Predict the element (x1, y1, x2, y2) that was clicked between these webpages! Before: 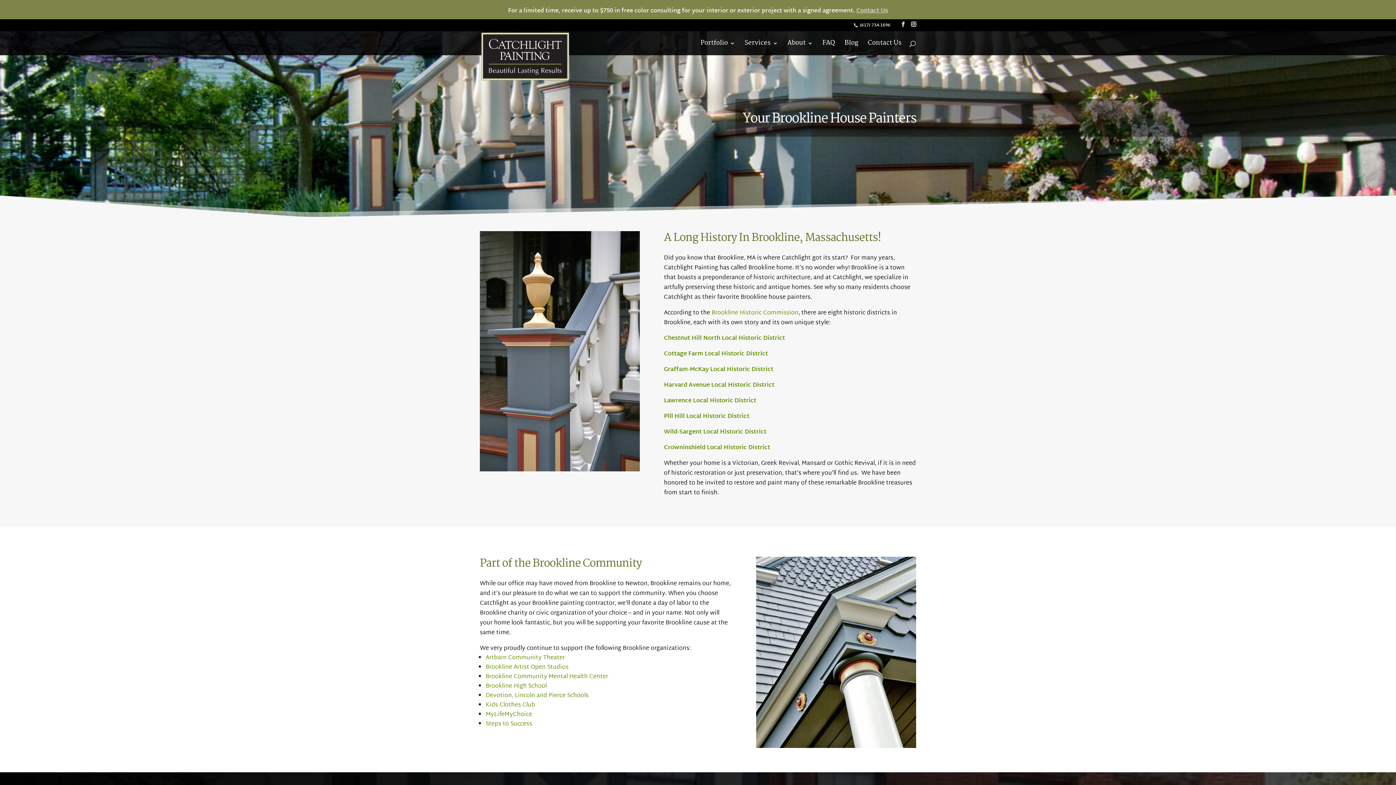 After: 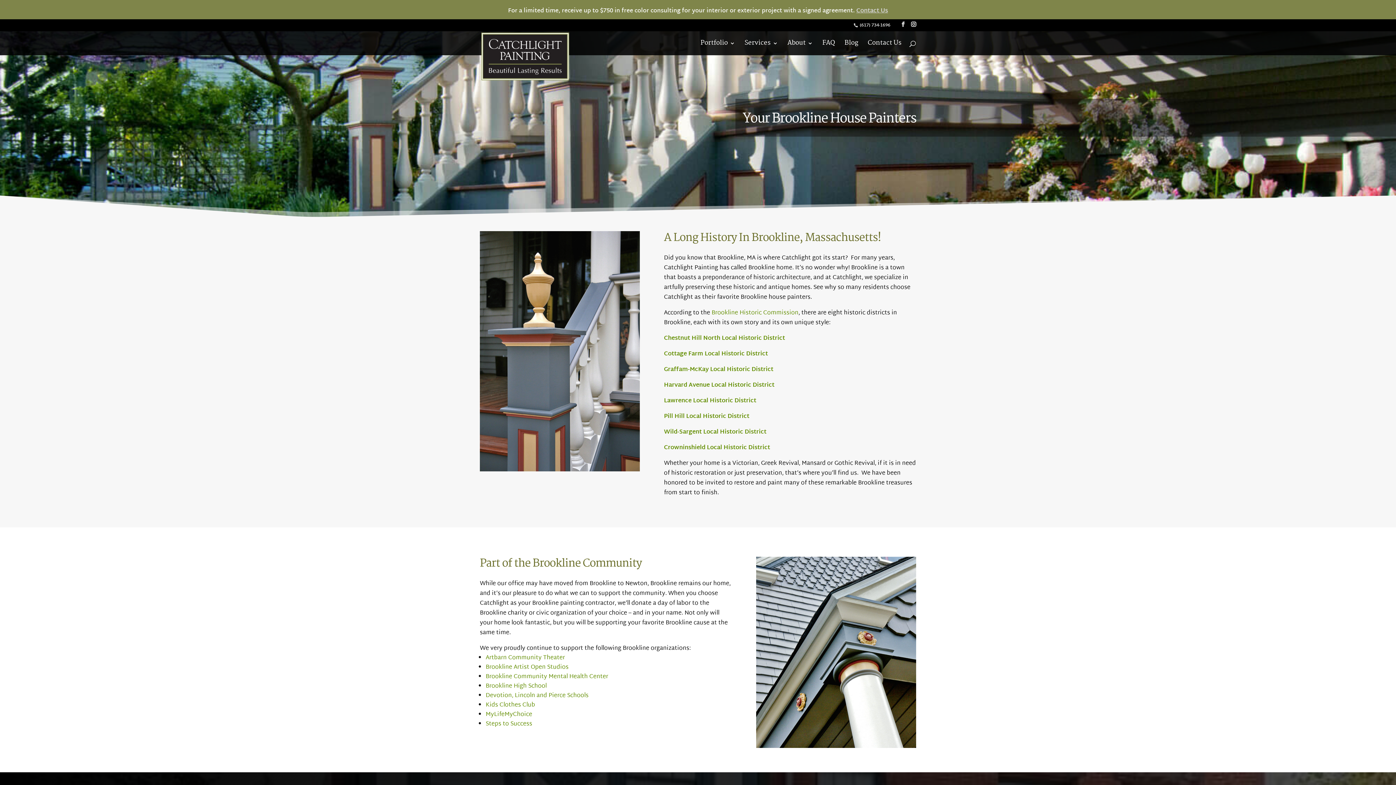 Action: bbox: (860, 21, 891, 29) label: (617) 734-1696 